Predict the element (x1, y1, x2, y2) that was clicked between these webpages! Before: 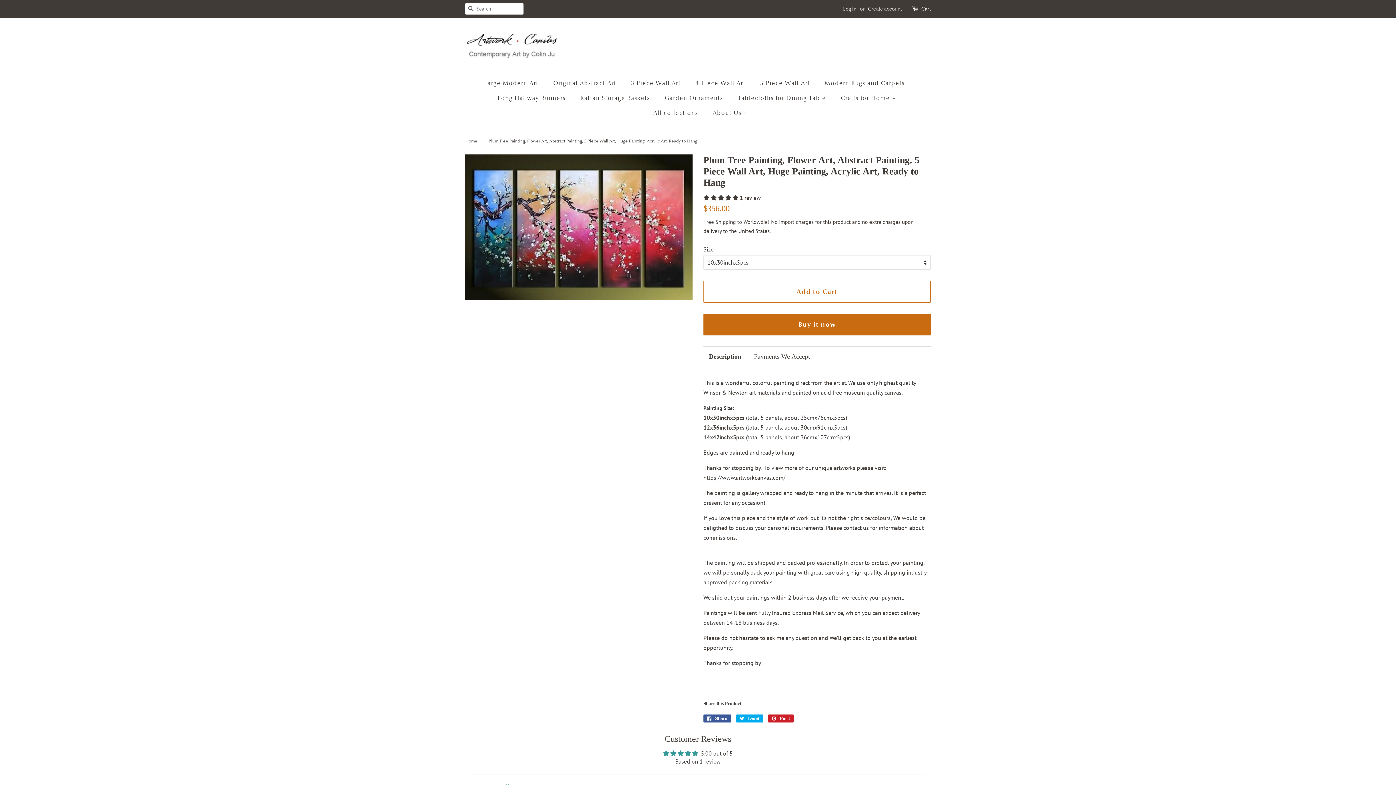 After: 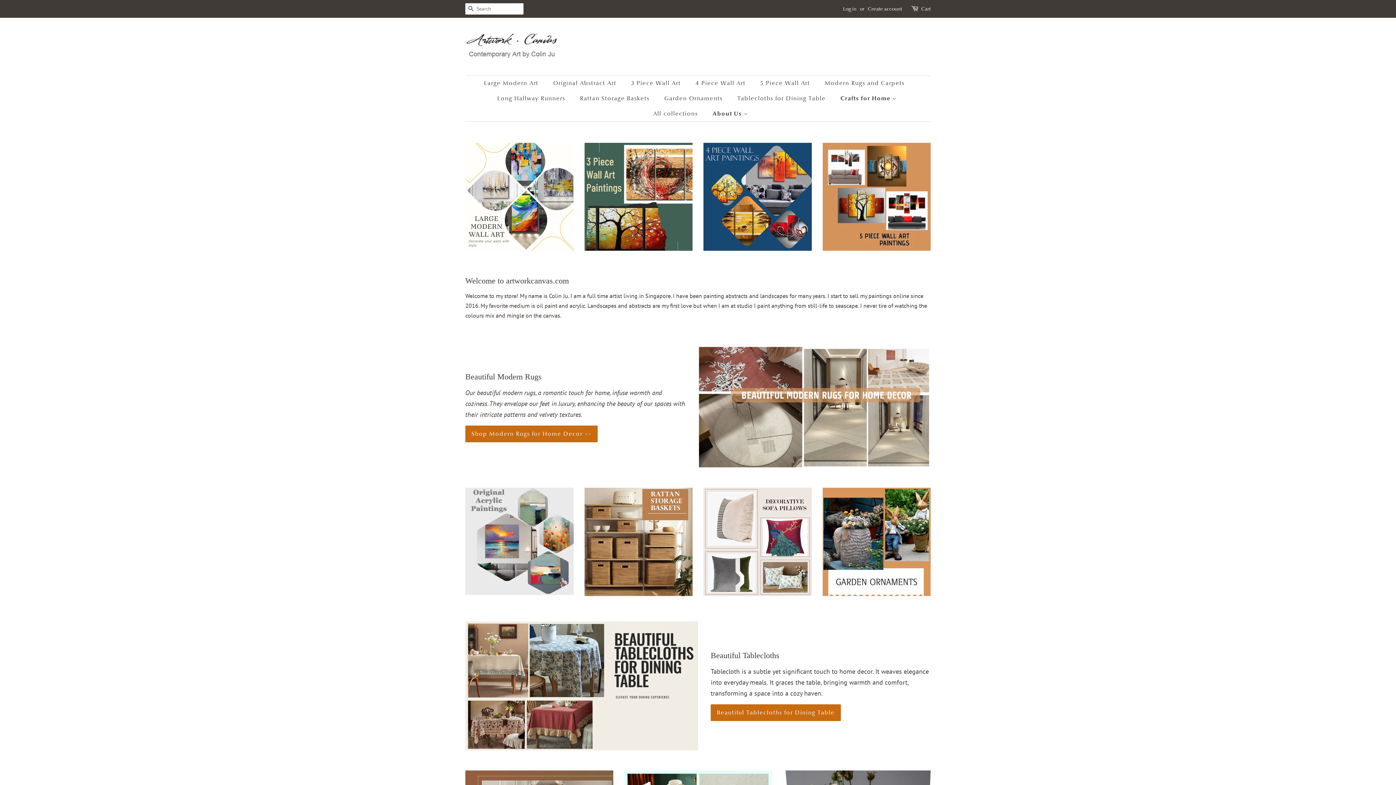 Action: bbox: (465, 28, 563, 64)